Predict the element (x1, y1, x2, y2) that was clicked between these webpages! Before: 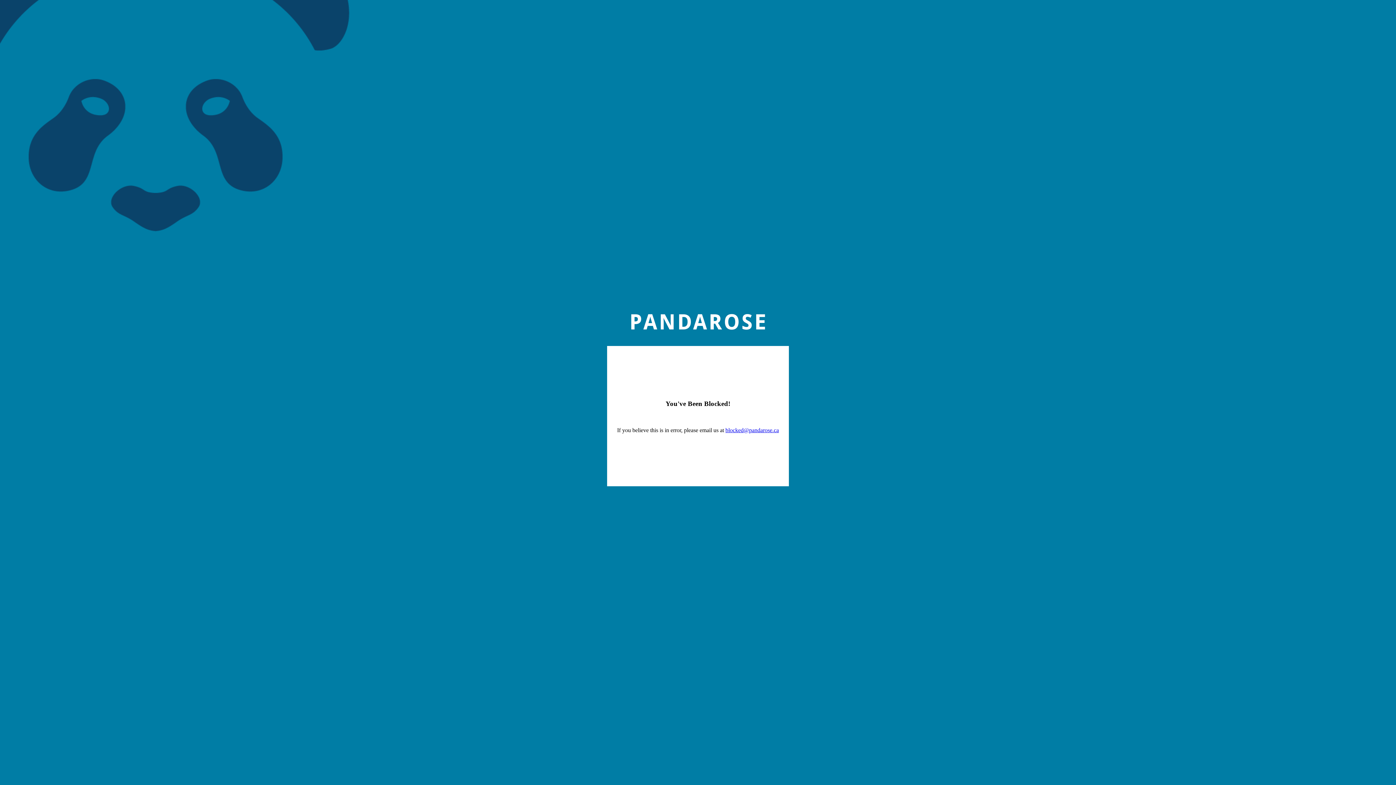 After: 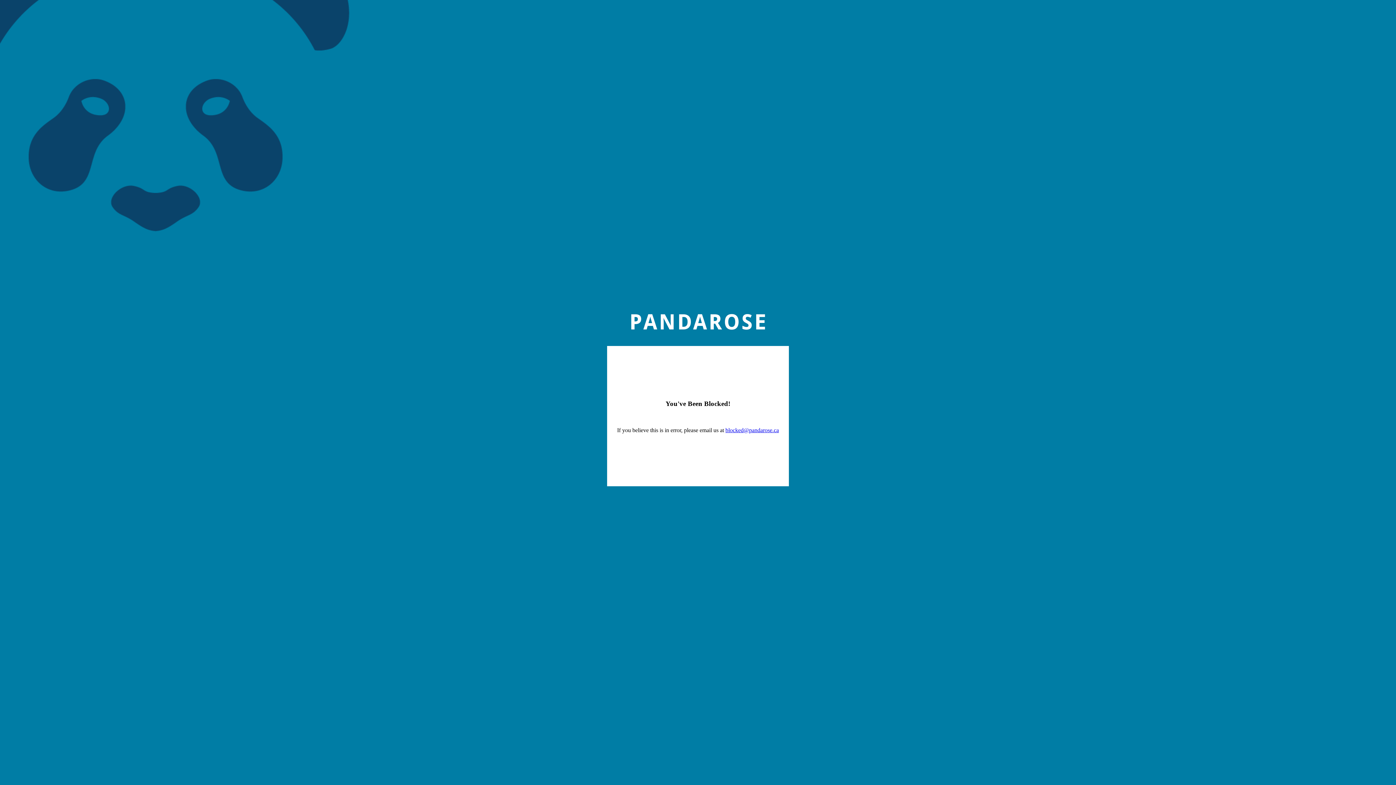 Action: bbox: (725, 427, 779, 433) label: blocked@pandarose.ca